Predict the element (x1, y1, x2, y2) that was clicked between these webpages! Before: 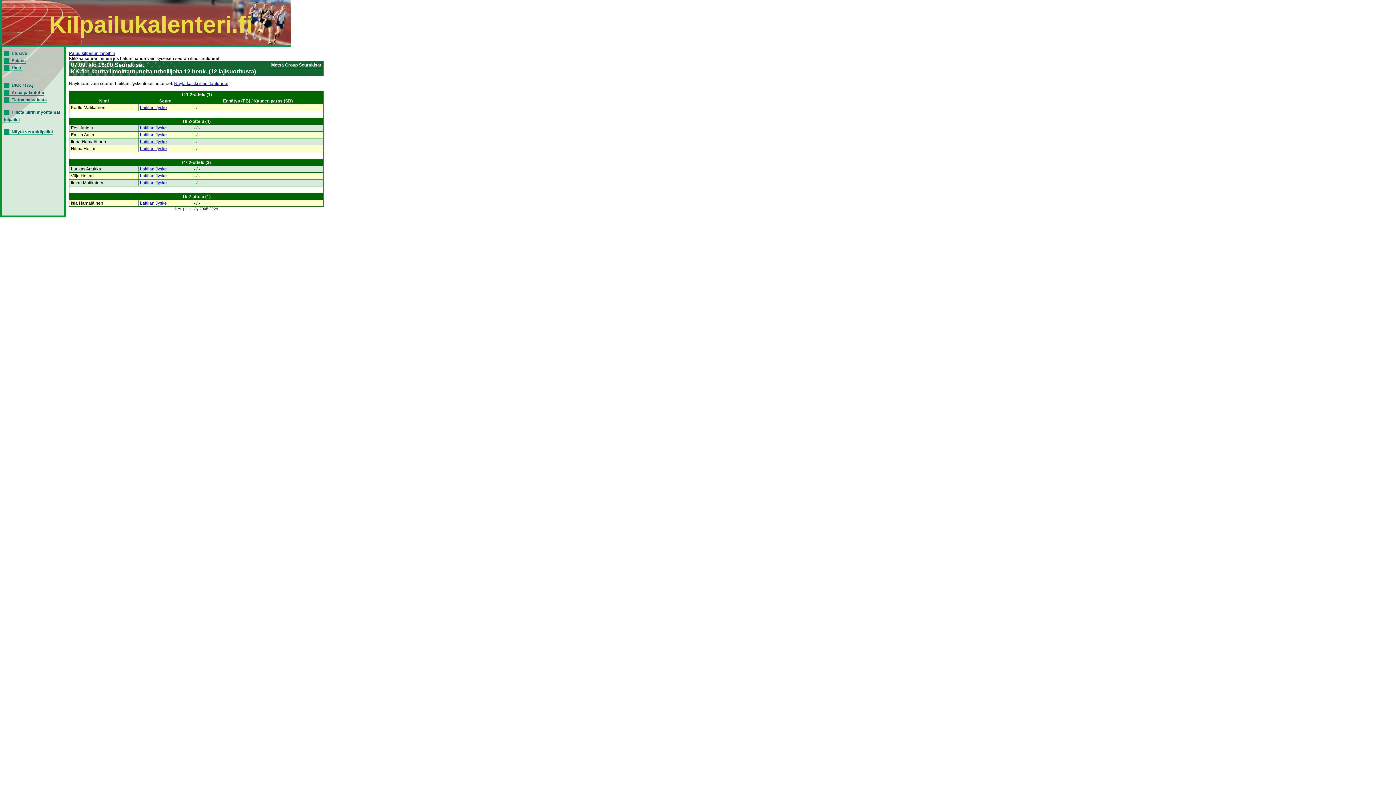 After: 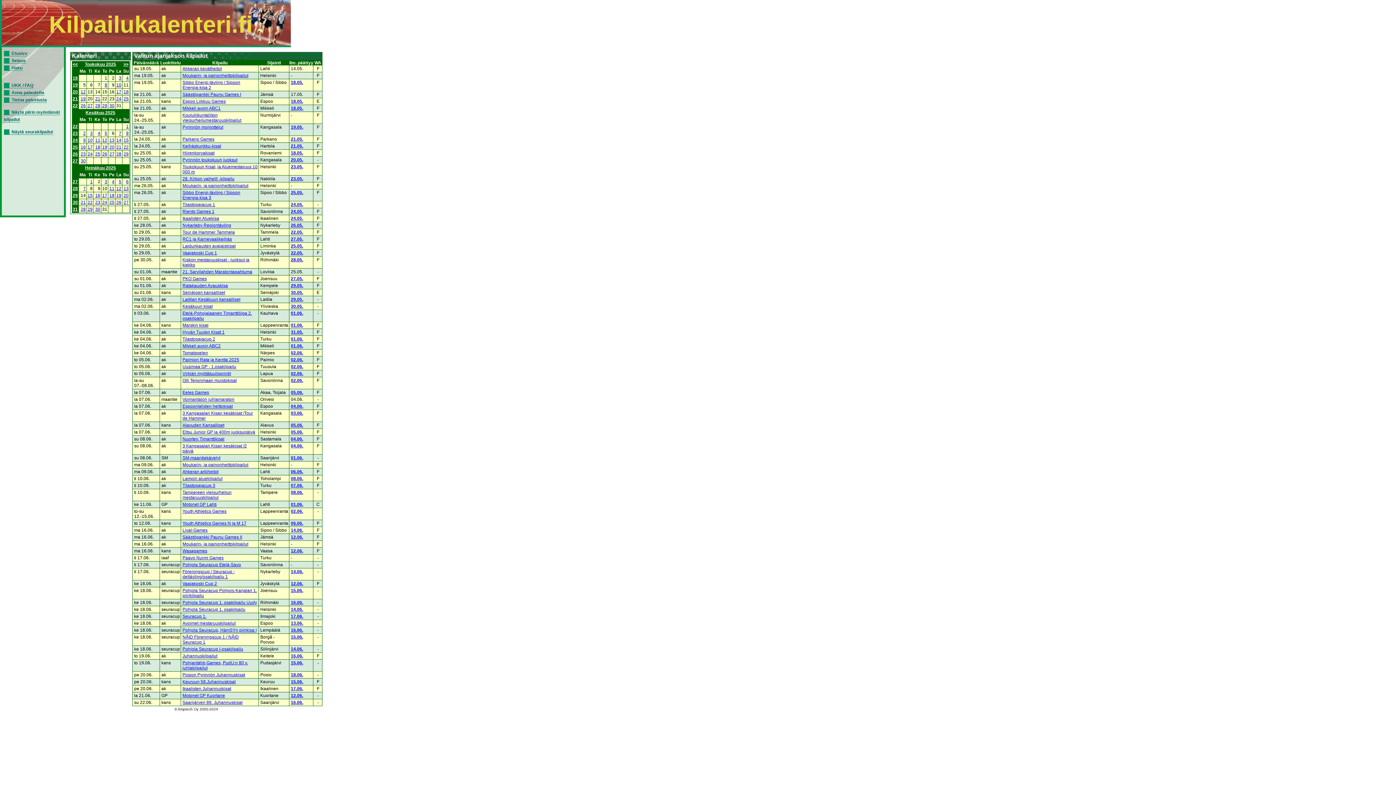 Action: label: Selaus bbox: (4, 58, 25, 63)